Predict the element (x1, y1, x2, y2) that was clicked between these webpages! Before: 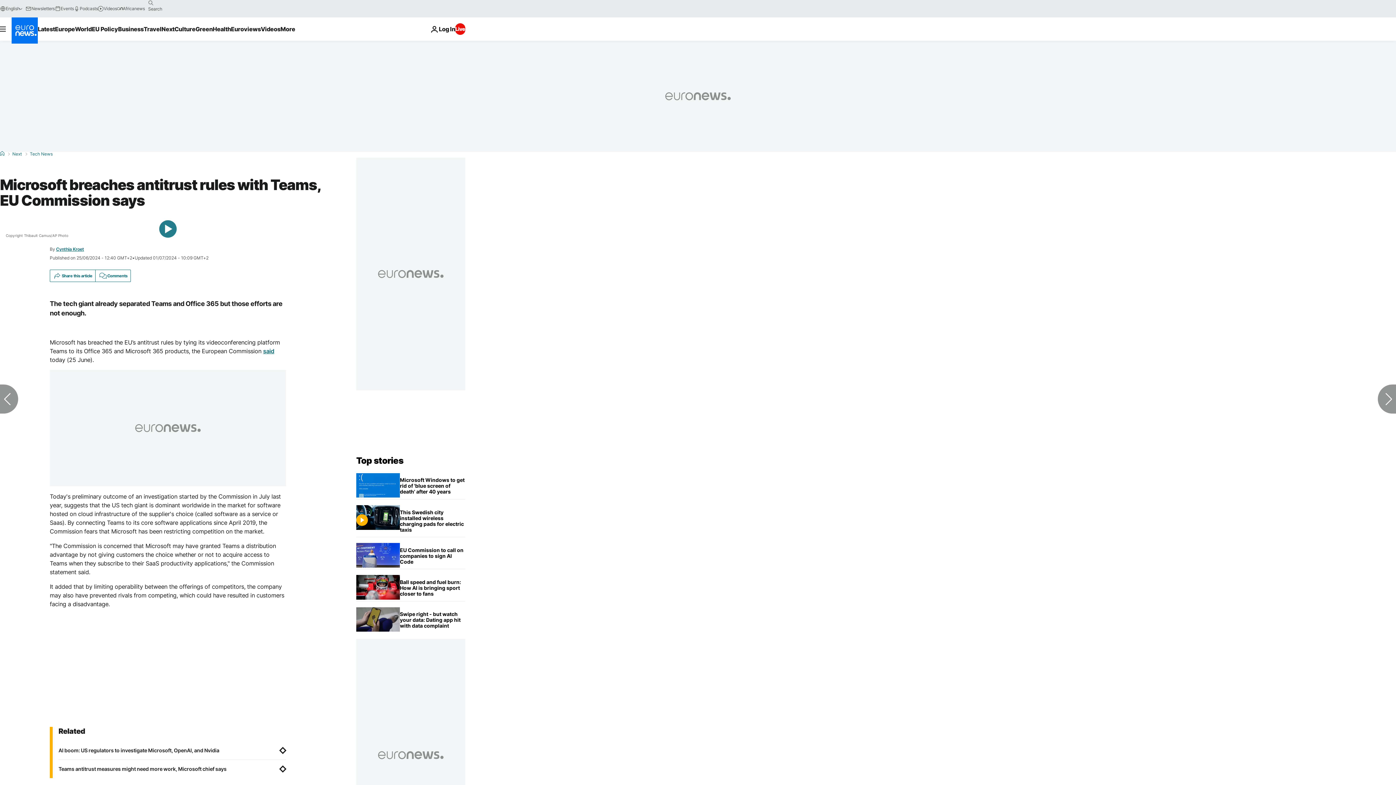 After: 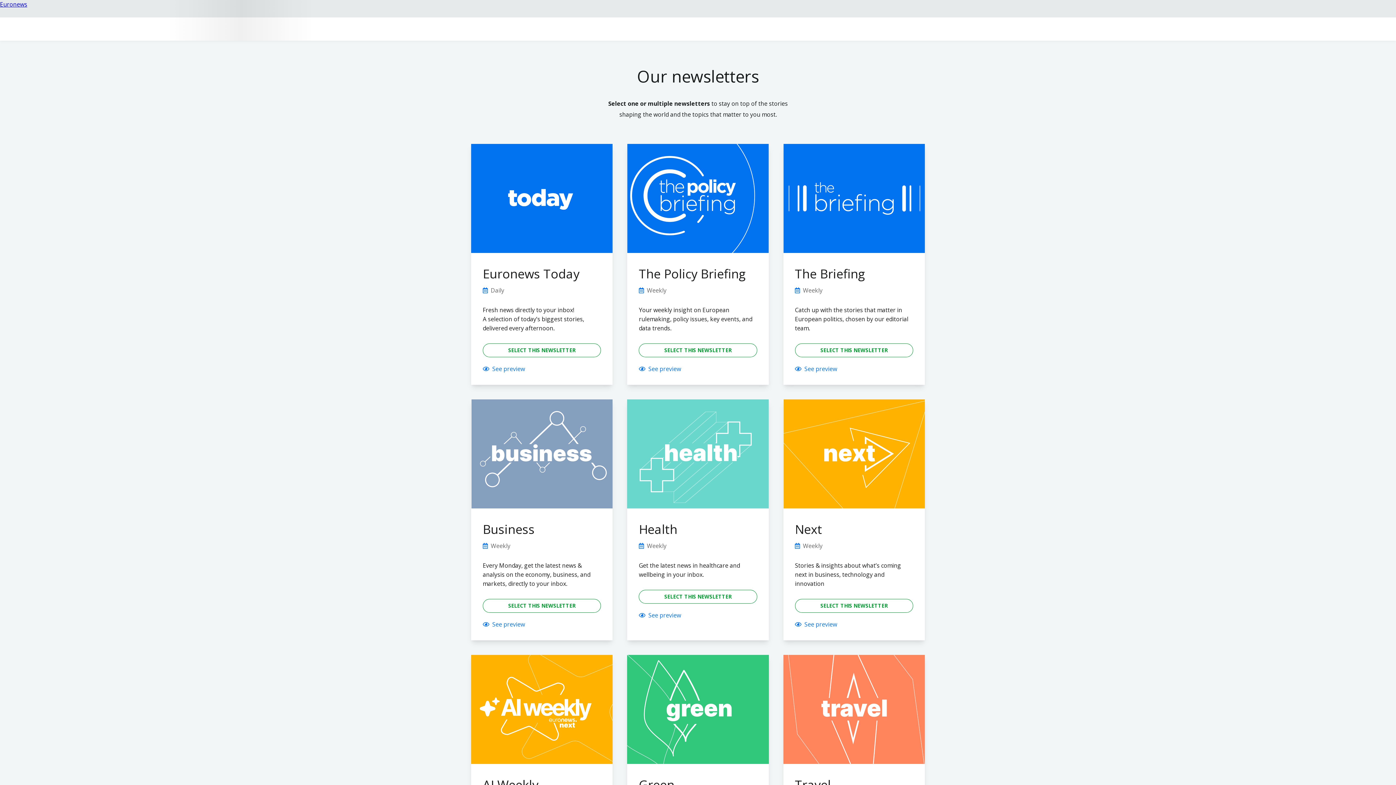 Action: bbox: (25, 5, 54, 11) label: Newsletters